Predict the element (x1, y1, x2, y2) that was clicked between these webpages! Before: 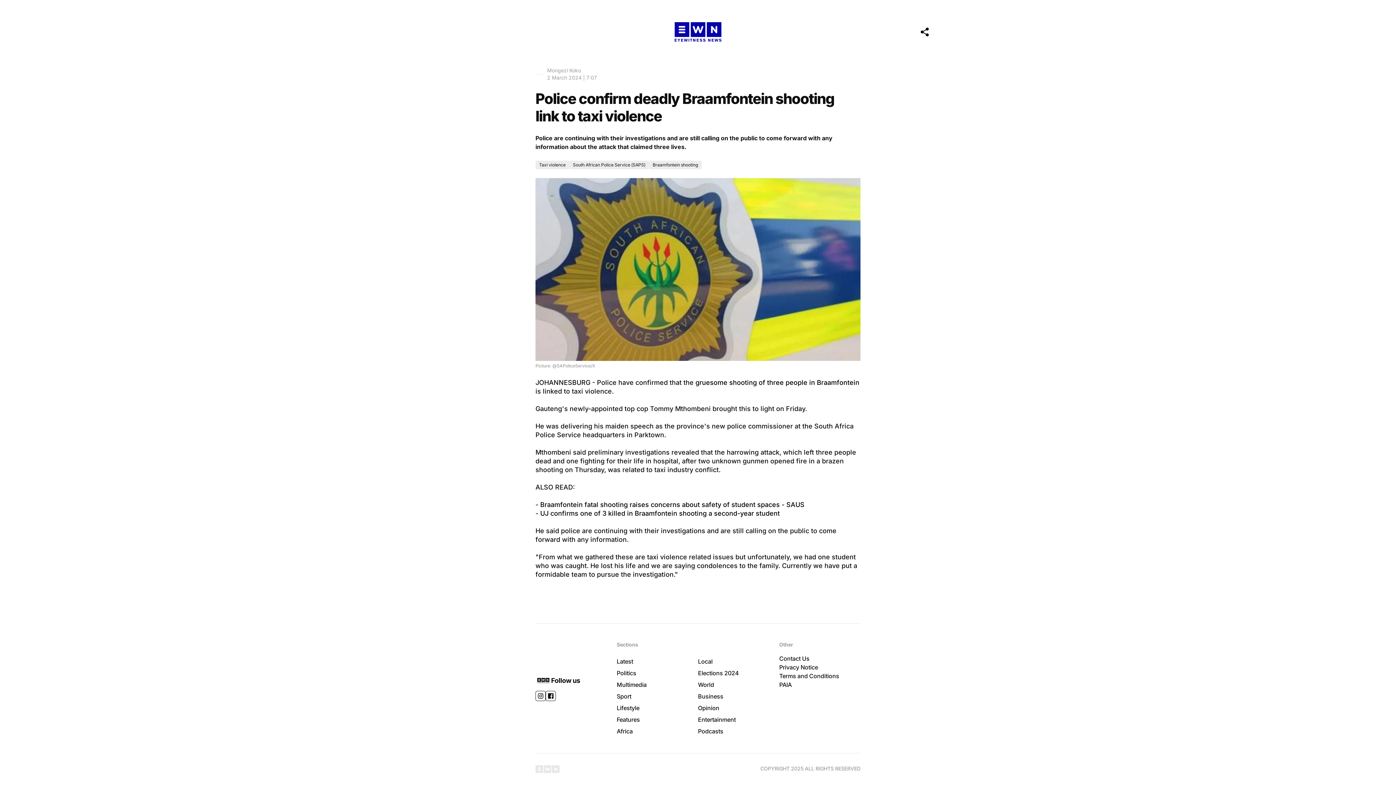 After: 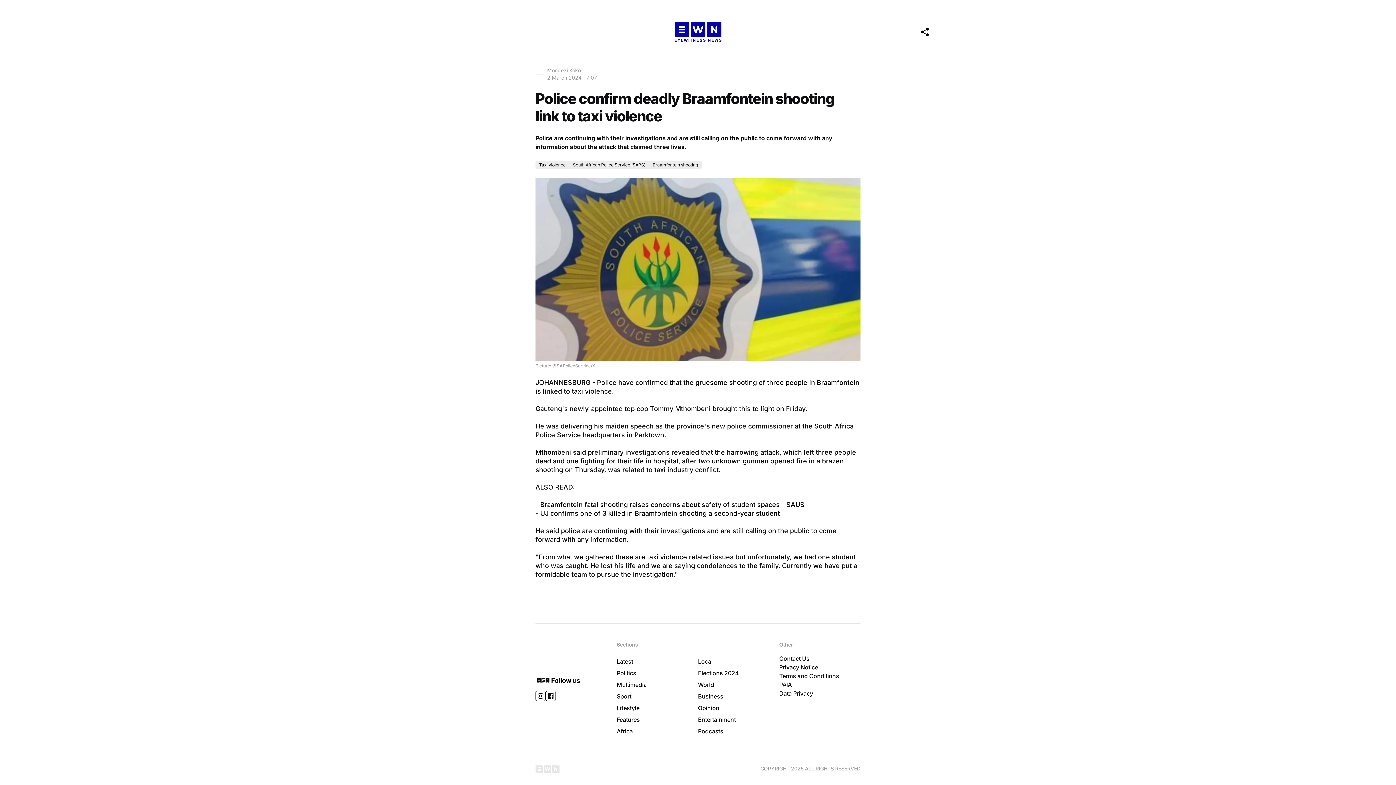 Action: label: instagram bbox: (535, 691, 545, 701)